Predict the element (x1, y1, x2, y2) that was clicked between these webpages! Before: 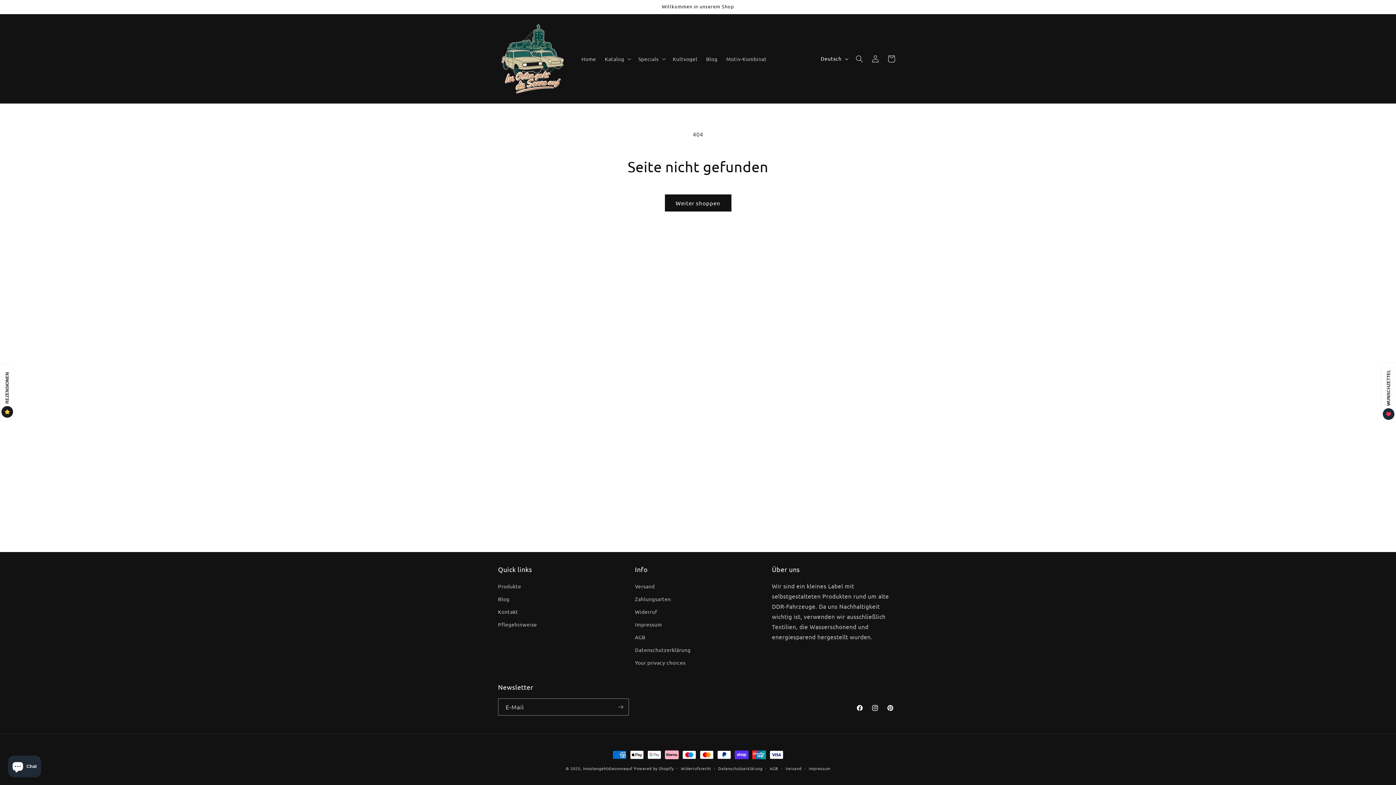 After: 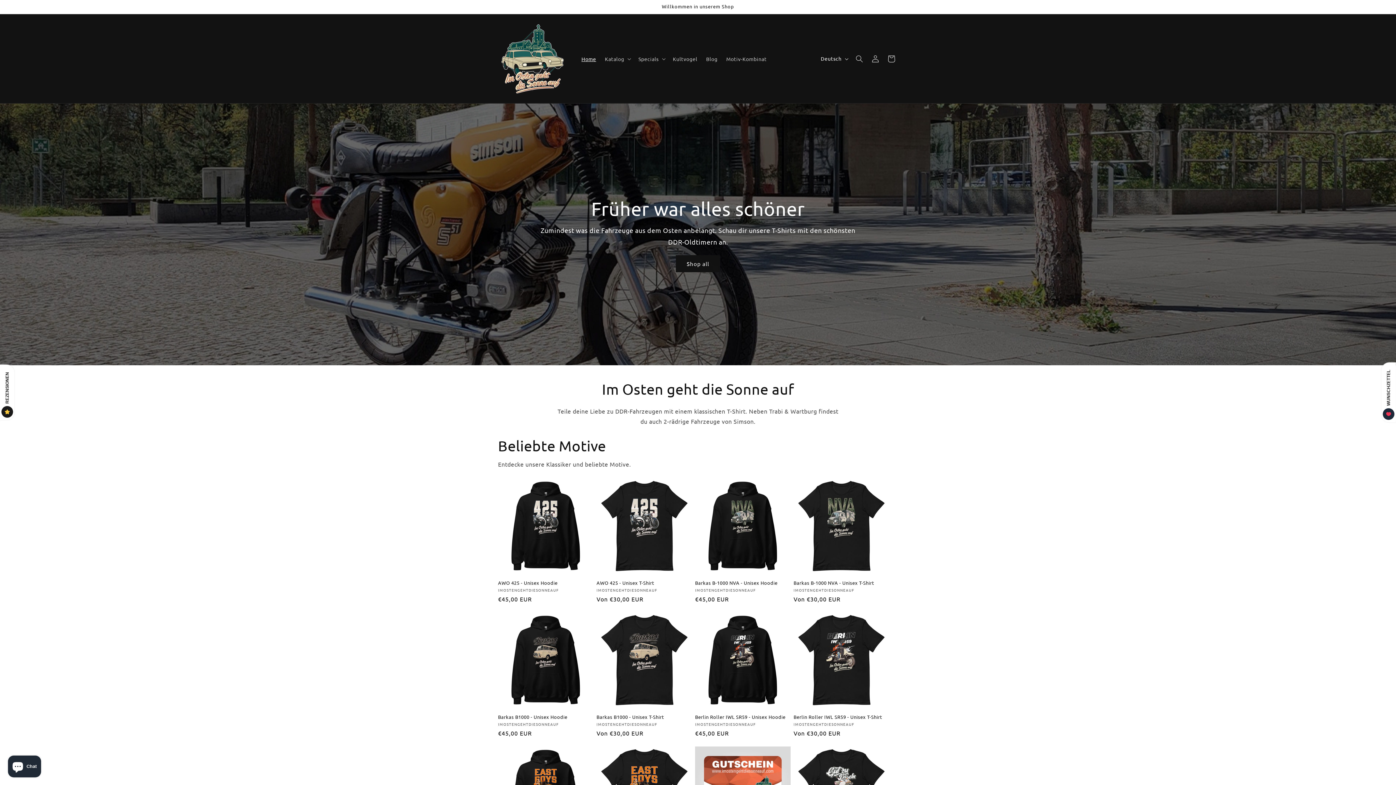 Action: bbox: (583, 765, 632, 771) label: Imostengehtdiesonneauf